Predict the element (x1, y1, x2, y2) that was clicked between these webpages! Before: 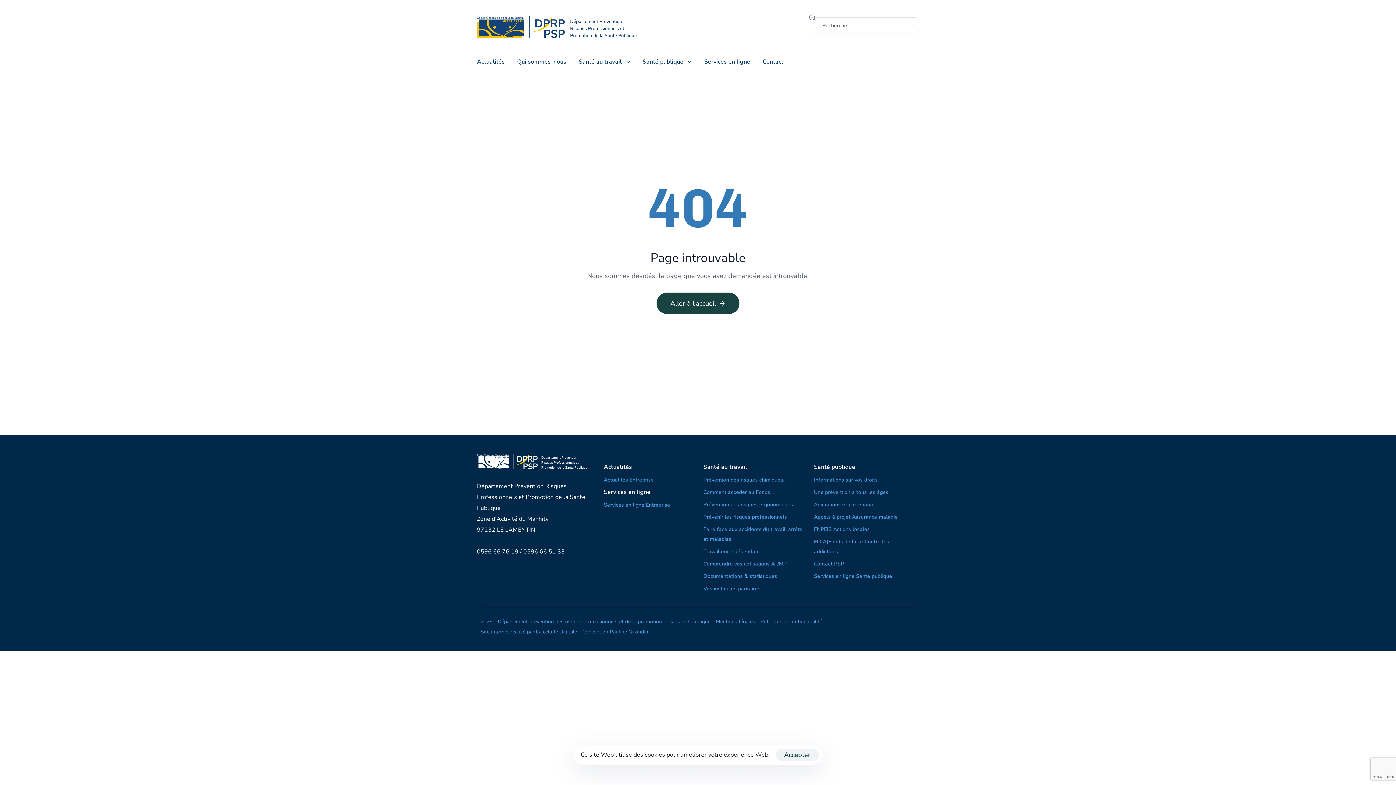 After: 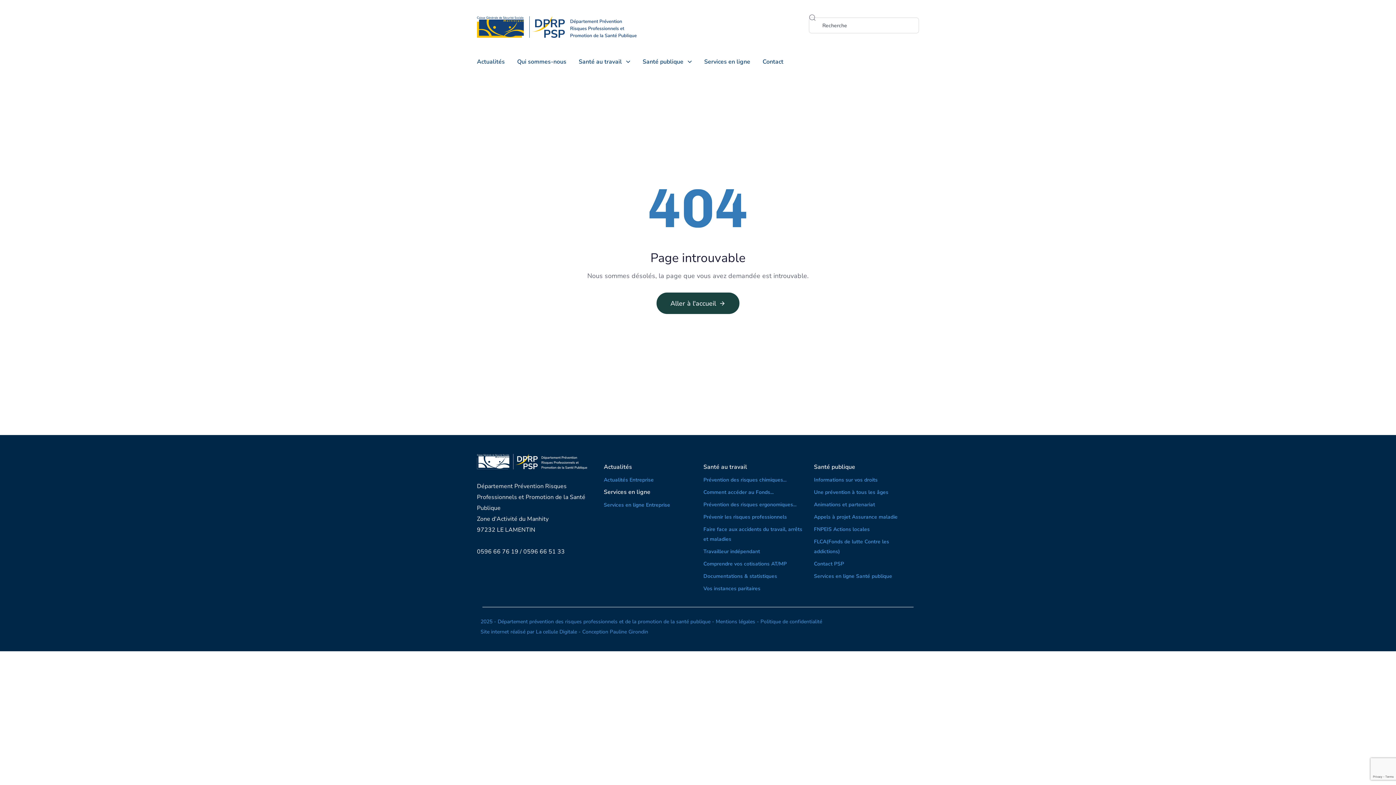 Action: label: Accepter bbox: (775, 749, 819, 761)